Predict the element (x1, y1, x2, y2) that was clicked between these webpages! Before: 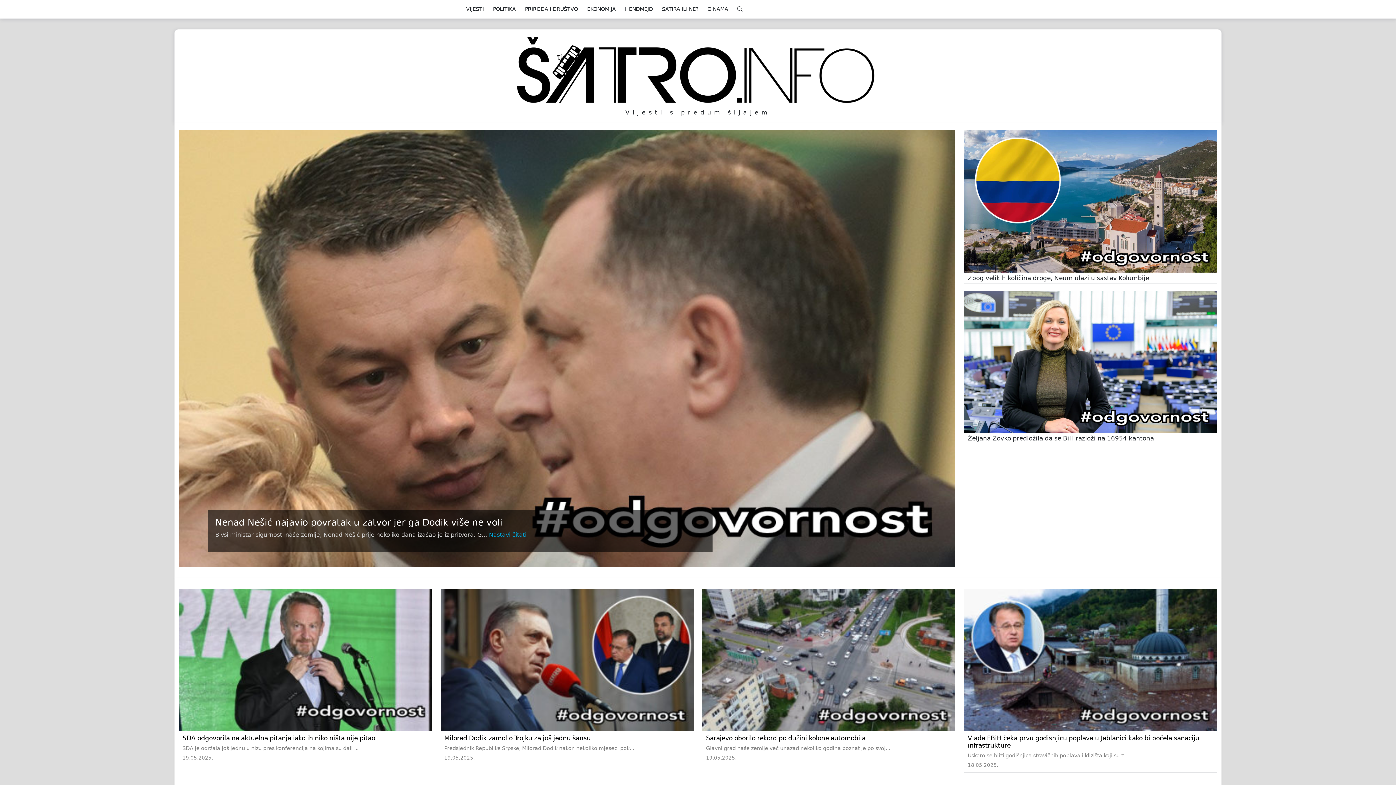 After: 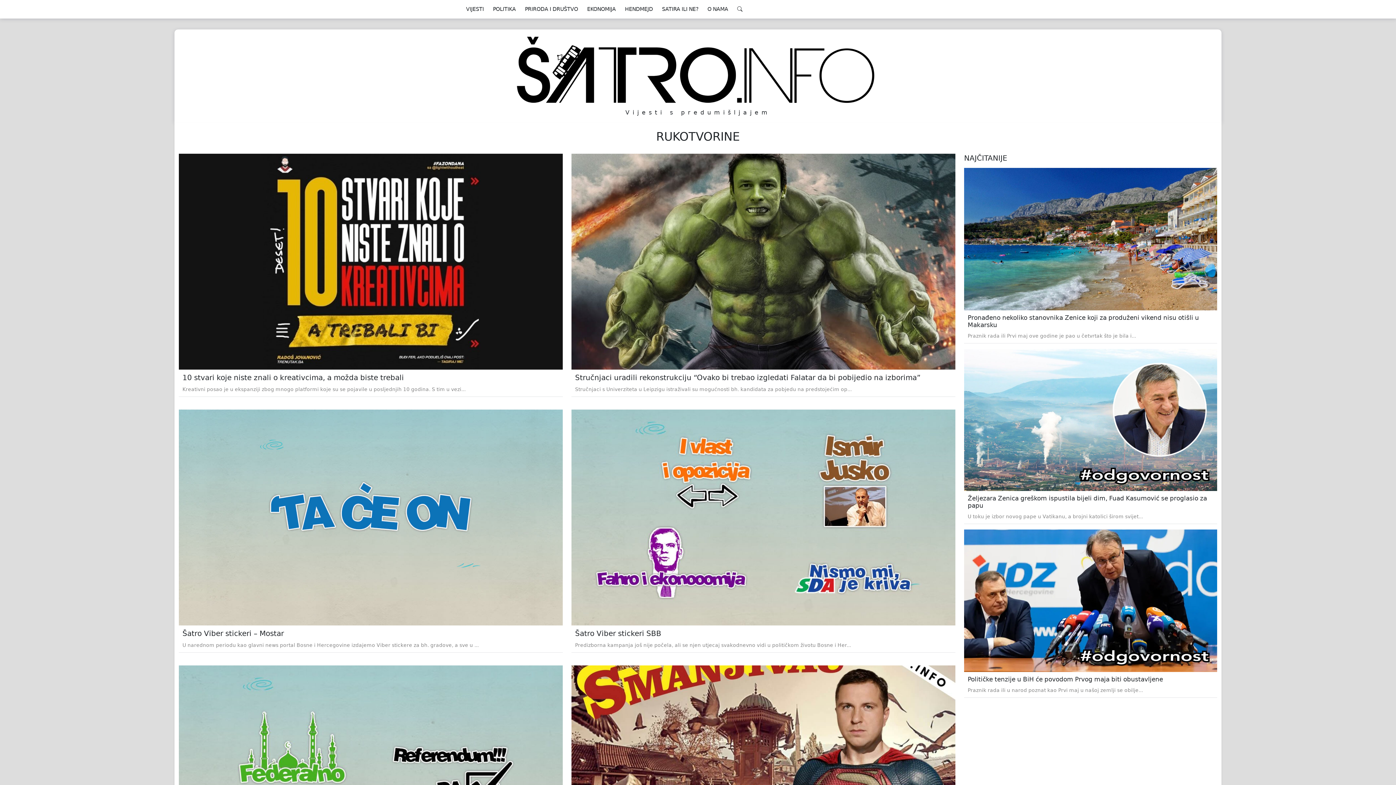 Action: label: HENDMEJD bbox: (621, 0, 656, 18)